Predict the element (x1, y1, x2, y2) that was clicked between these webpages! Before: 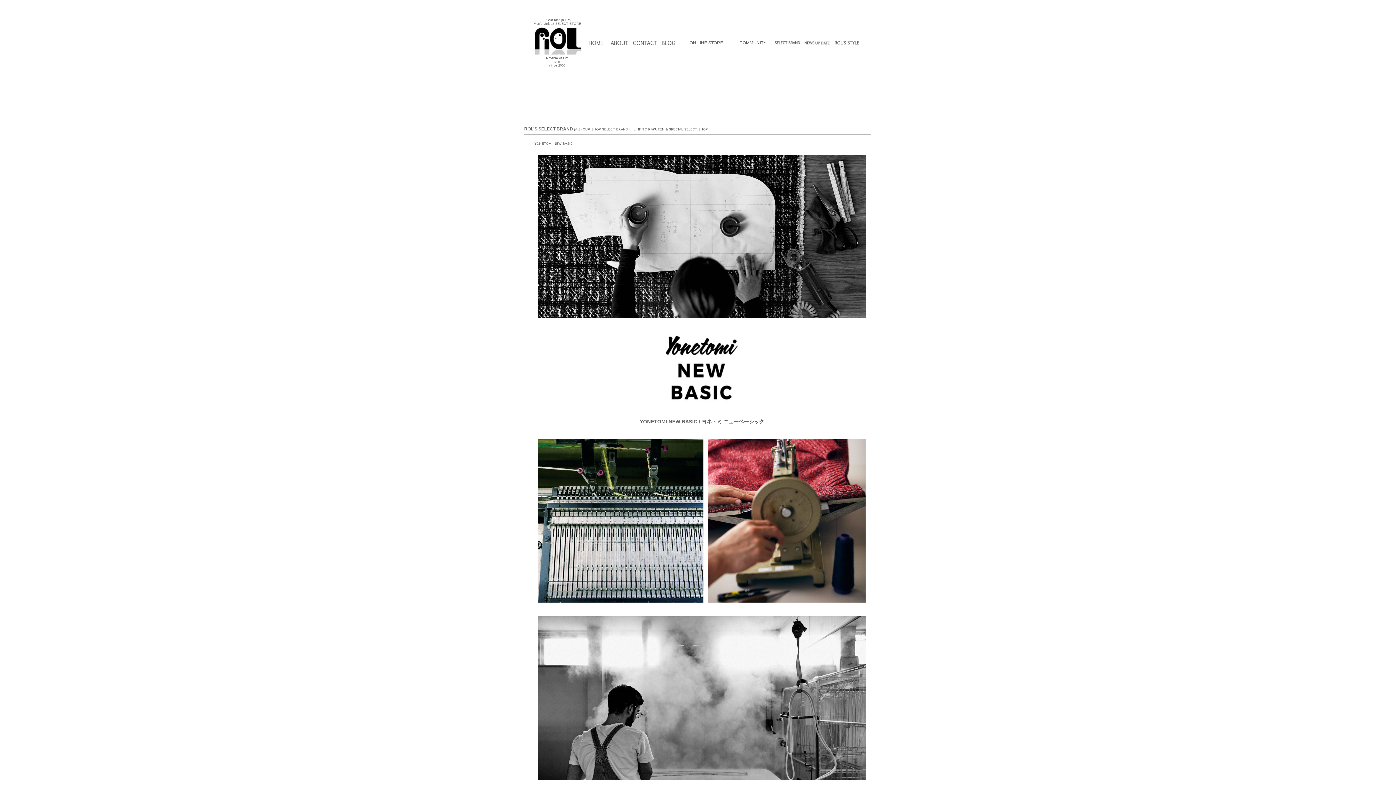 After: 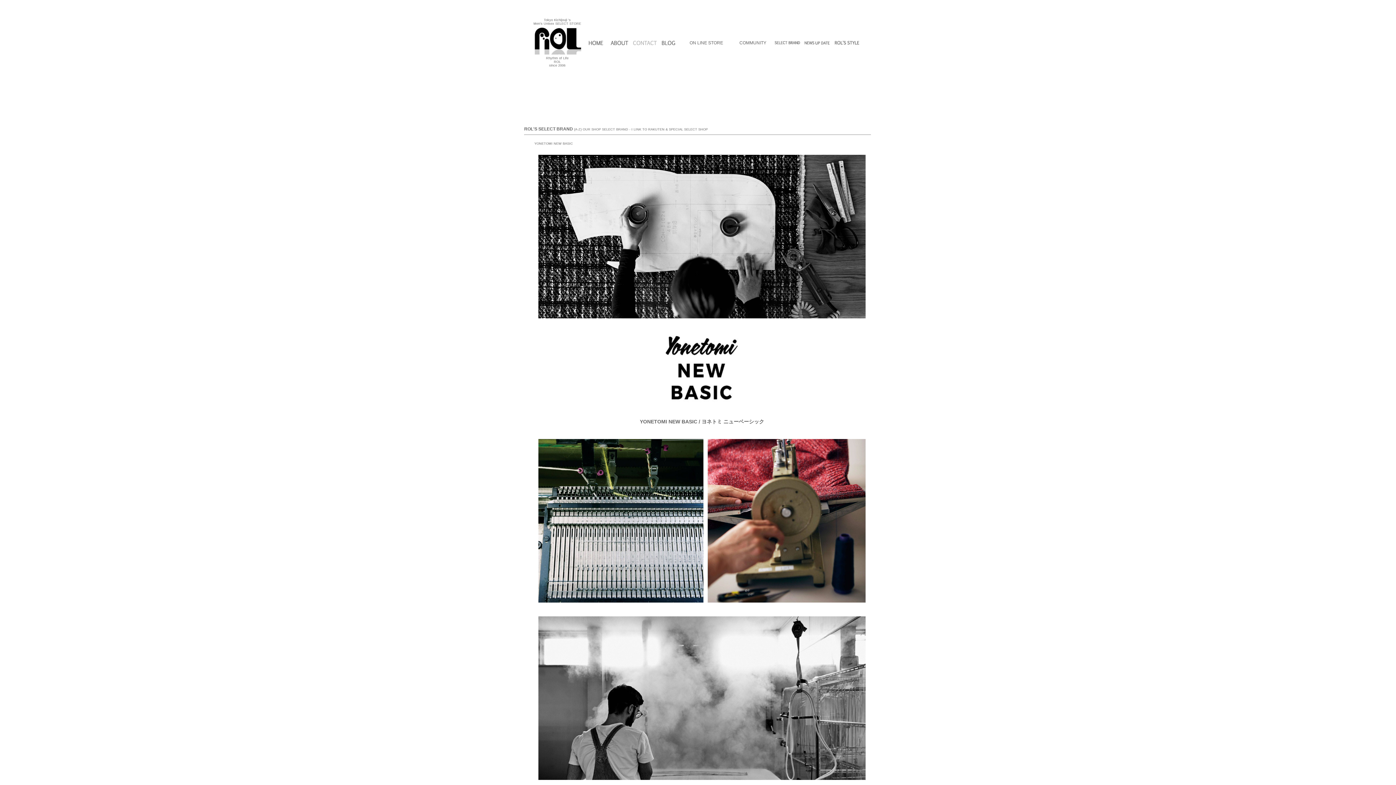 Action: bbox: (633, 40, 657, 46)